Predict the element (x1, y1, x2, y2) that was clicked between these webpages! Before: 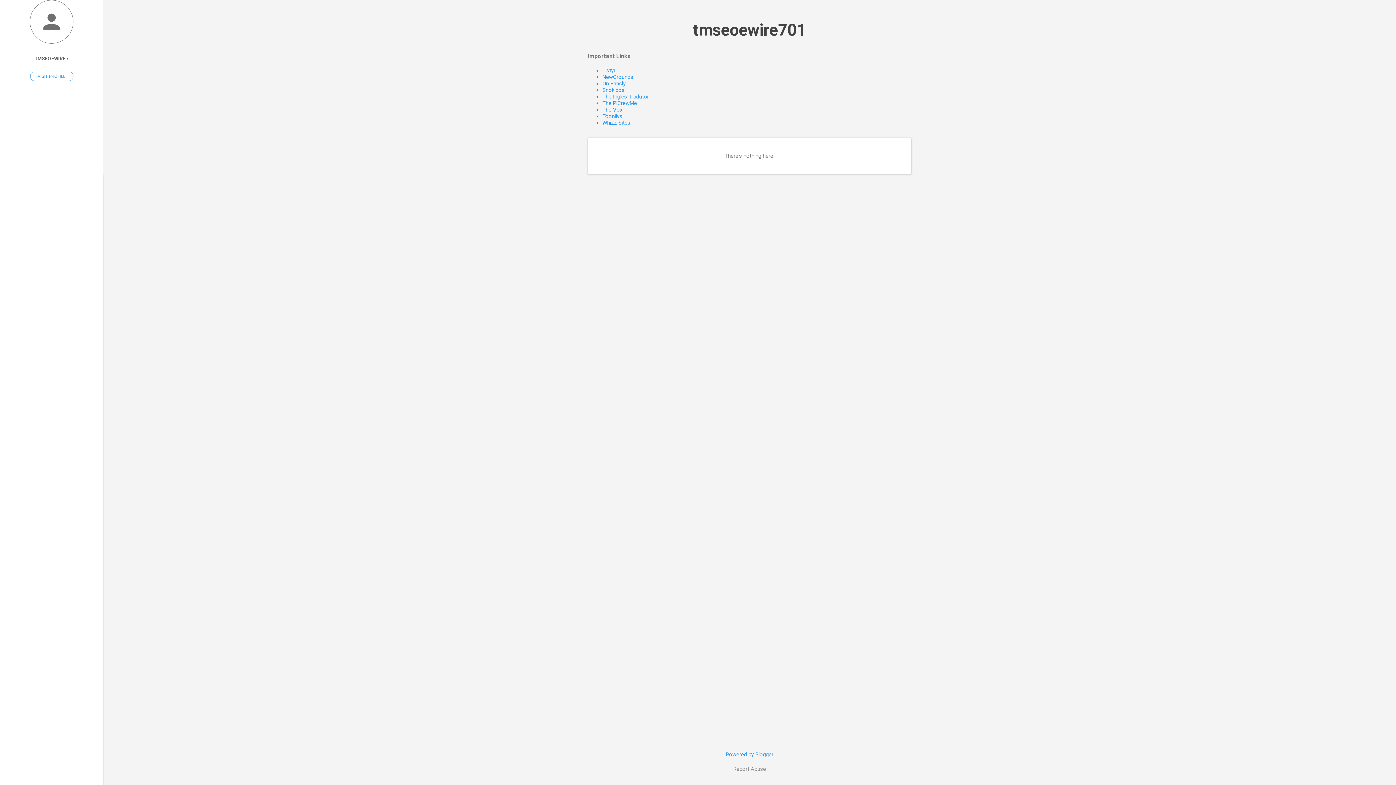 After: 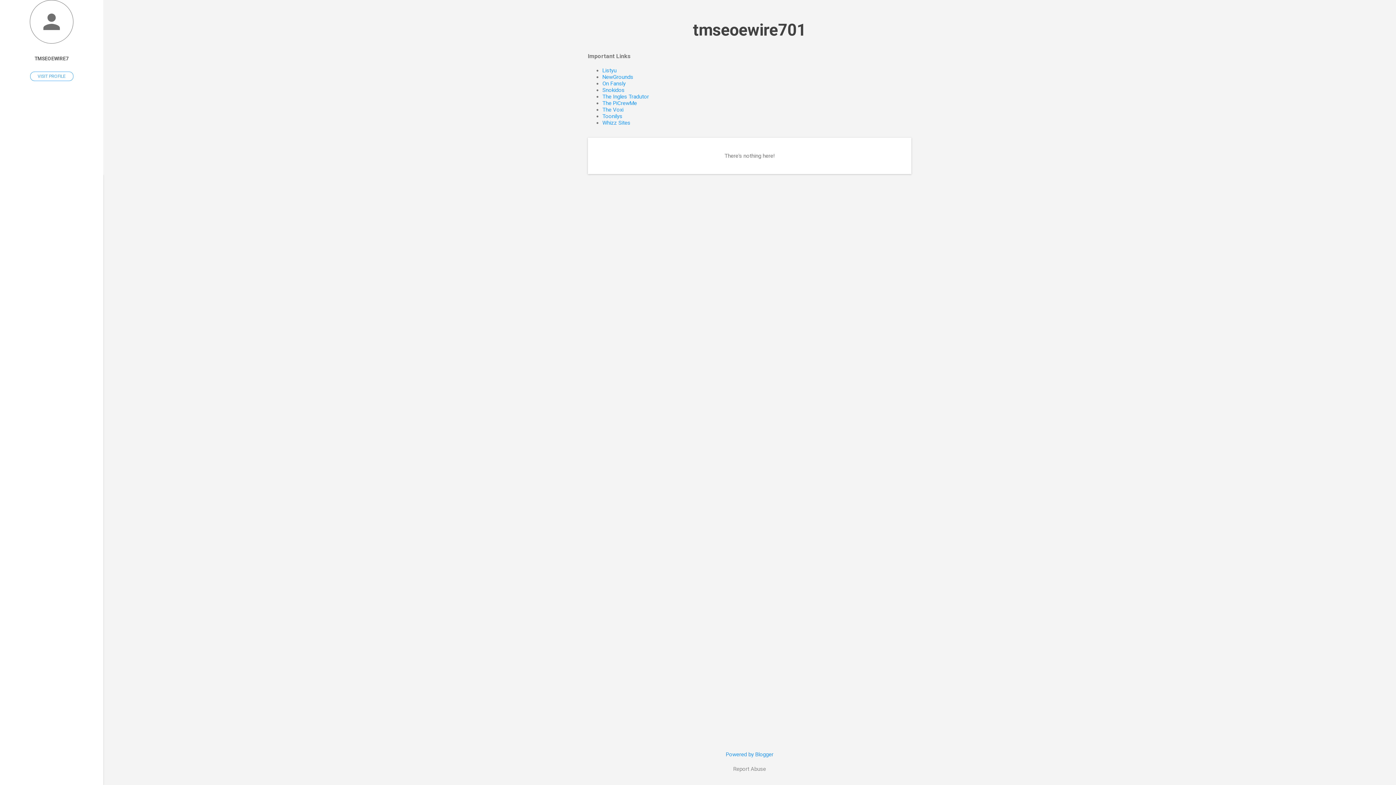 Action: bbox: (733, 765, 766, 773) label: Report Abuse